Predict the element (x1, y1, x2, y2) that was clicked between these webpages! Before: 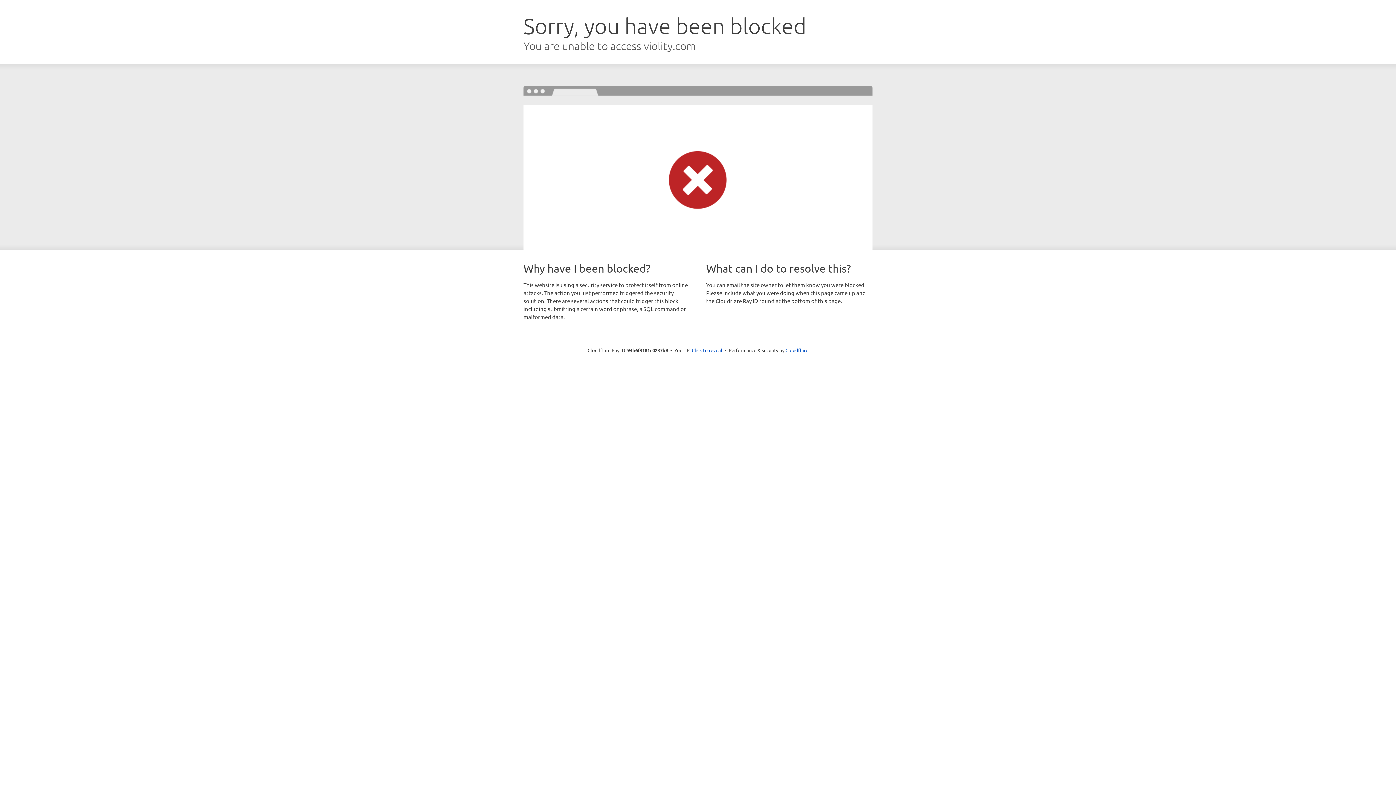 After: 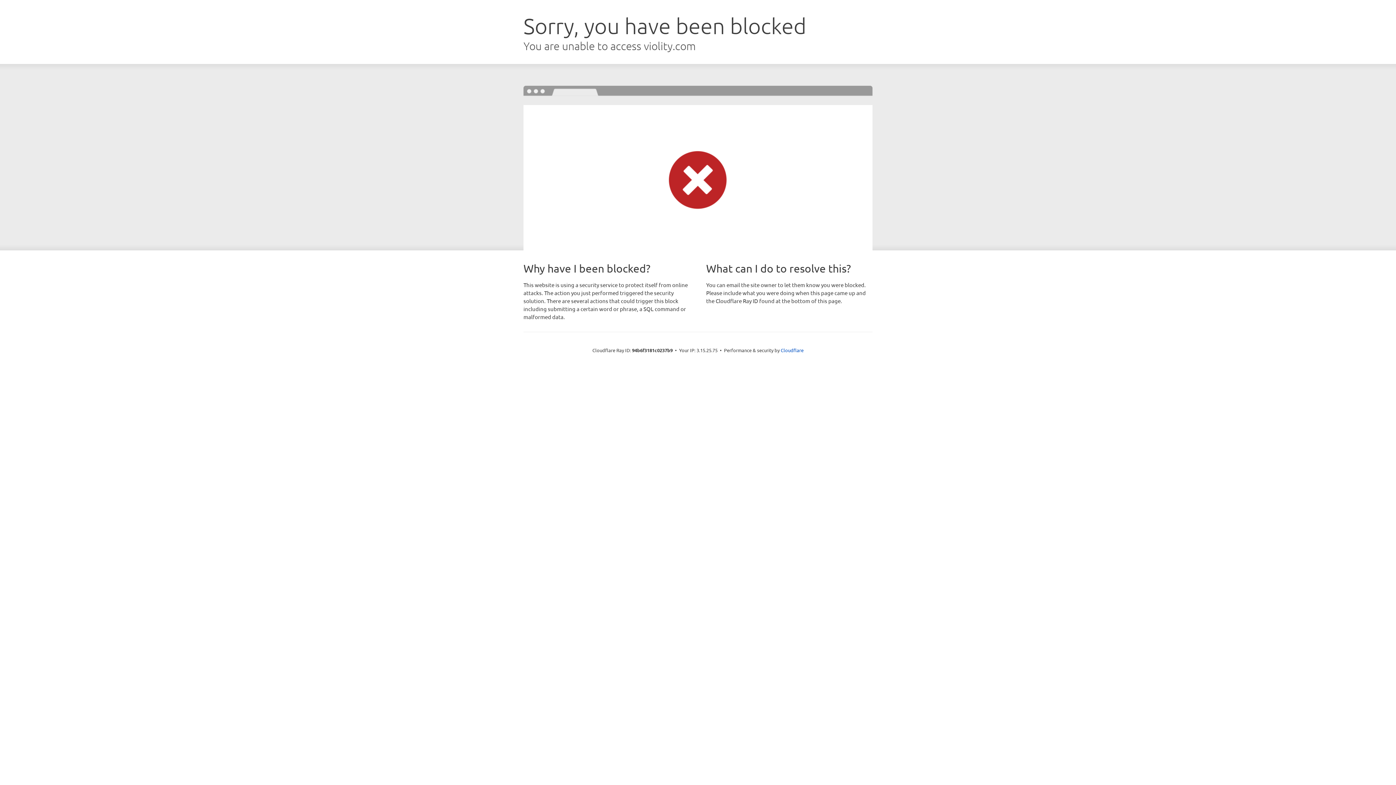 Action: label: Click to reveal bbox: (692, 346, 722, 353)